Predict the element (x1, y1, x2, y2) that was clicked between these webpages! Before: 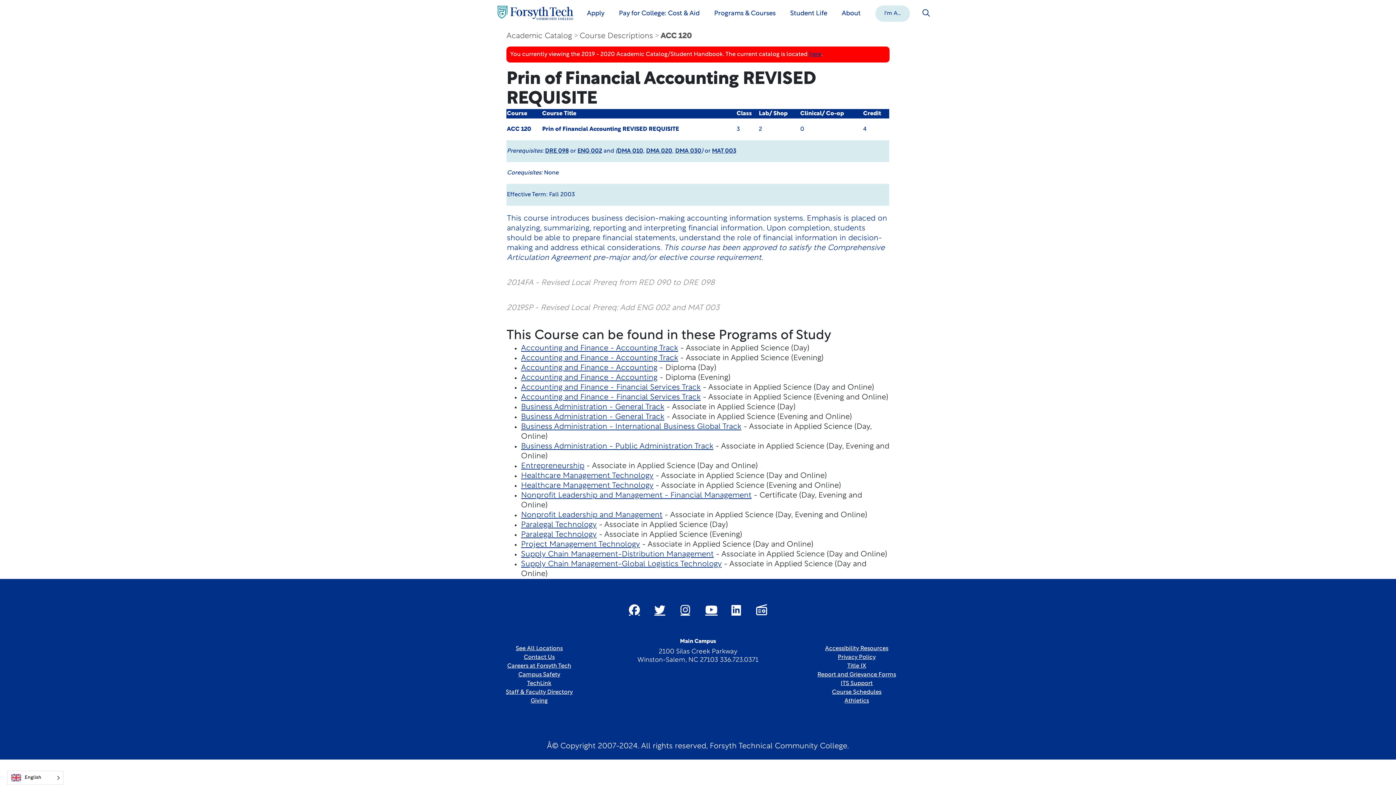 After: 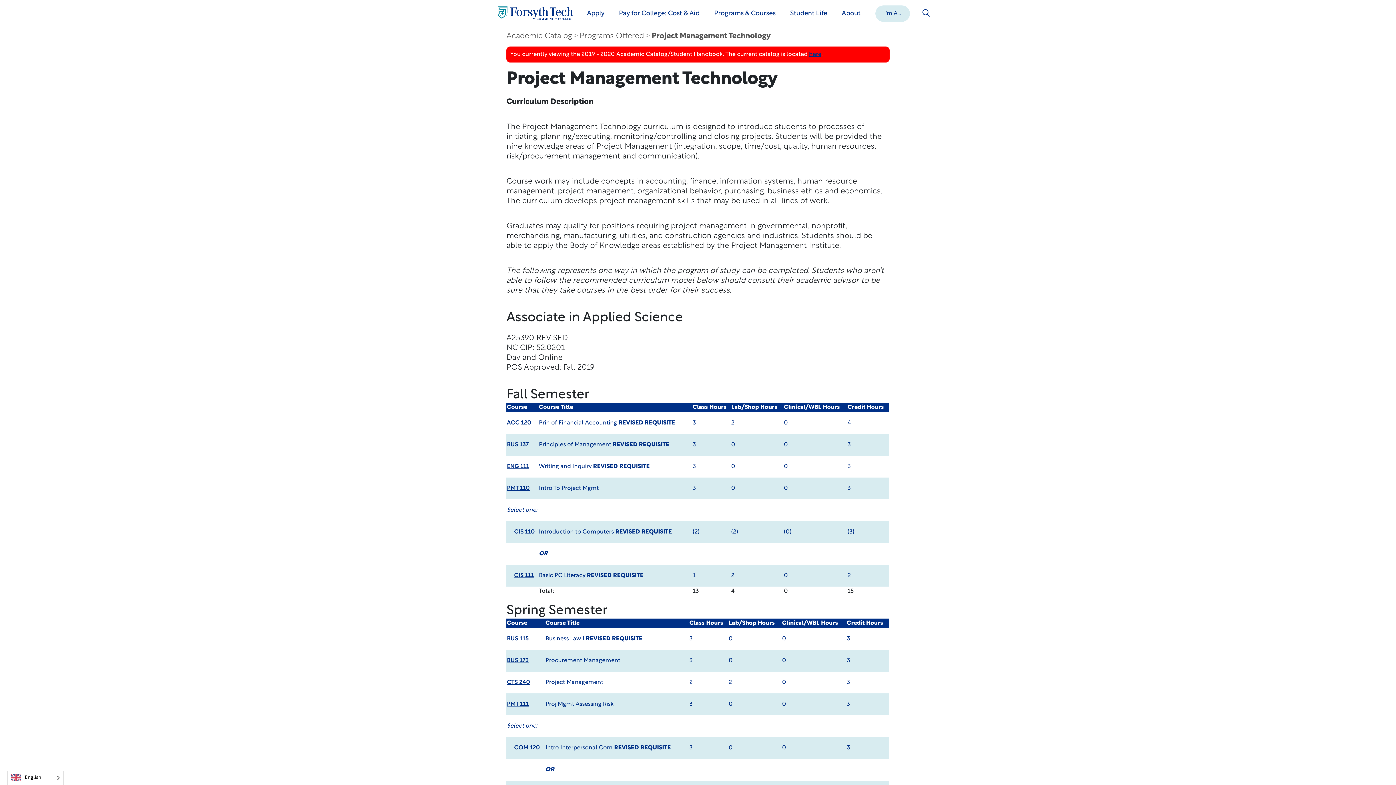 Action: label: Project Management Technology bbox: (521, 541, 640, 548)